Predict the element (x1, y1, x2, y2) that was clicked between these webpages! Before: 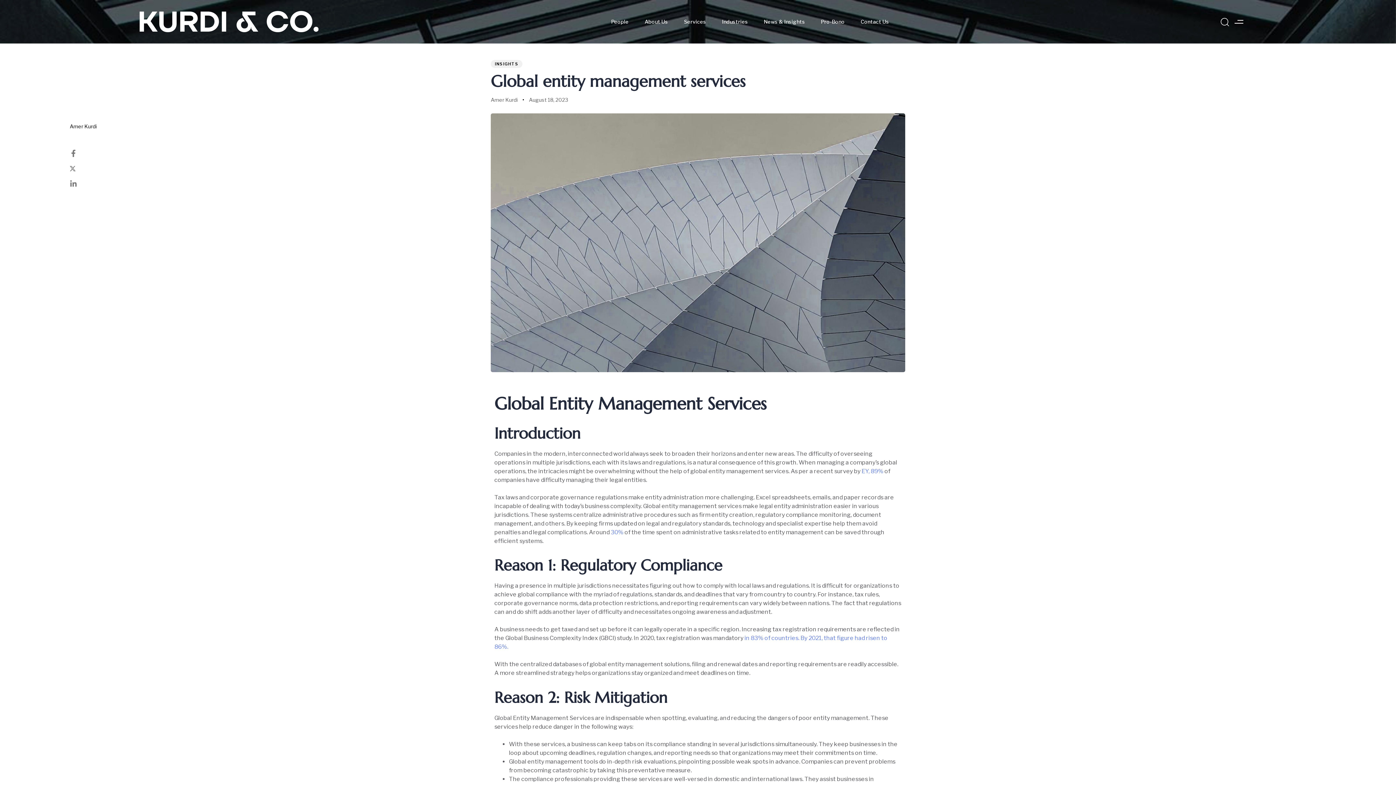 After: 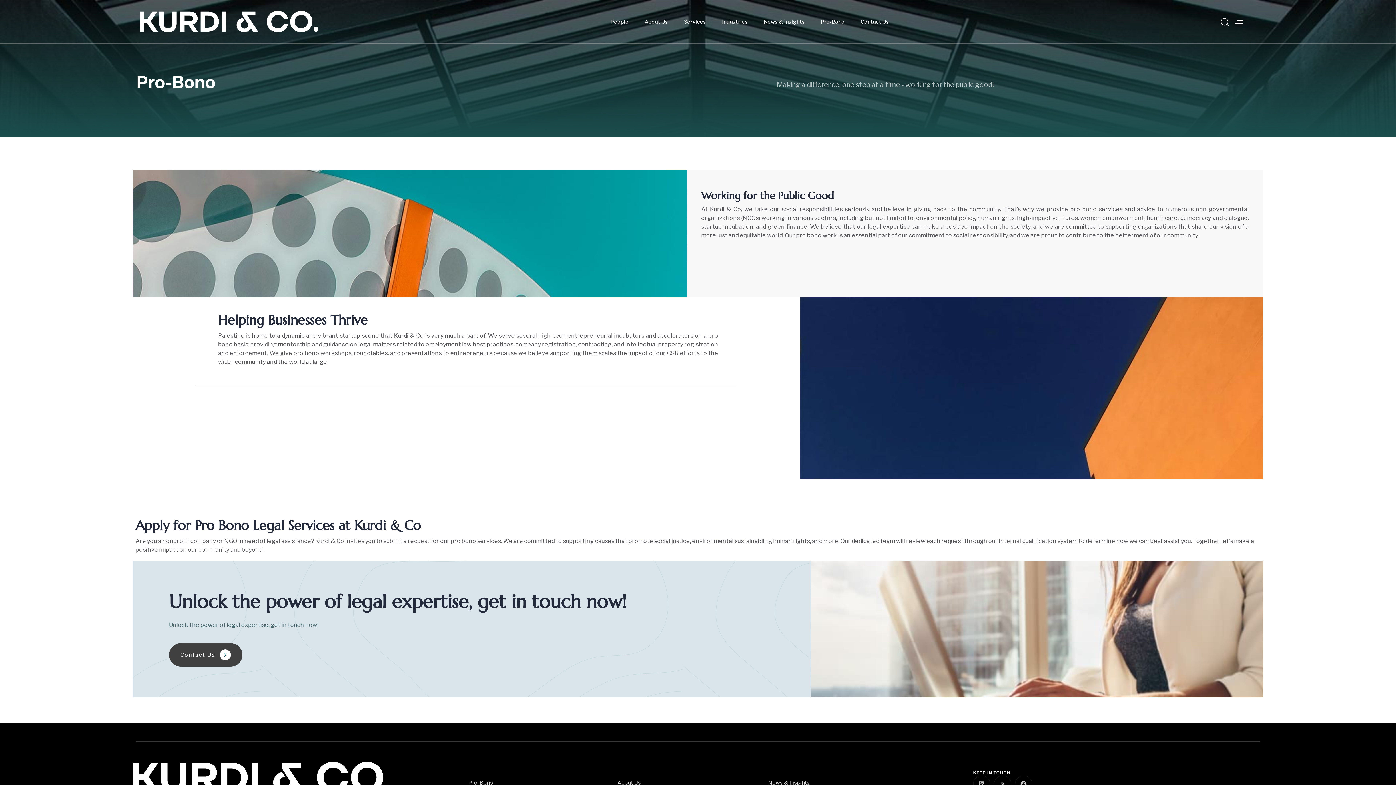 Action: label: Pro-Bono bbox: (813, 0, 852, 43)